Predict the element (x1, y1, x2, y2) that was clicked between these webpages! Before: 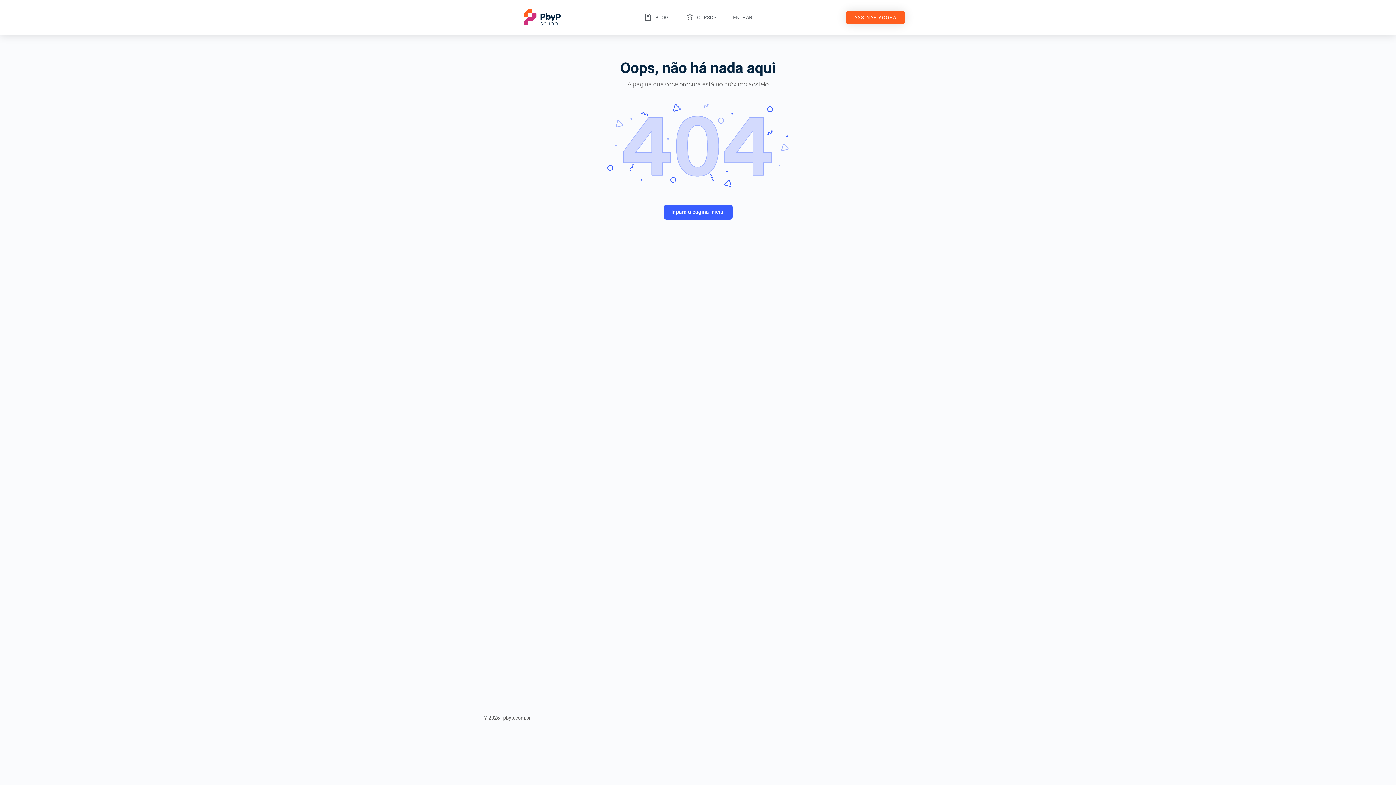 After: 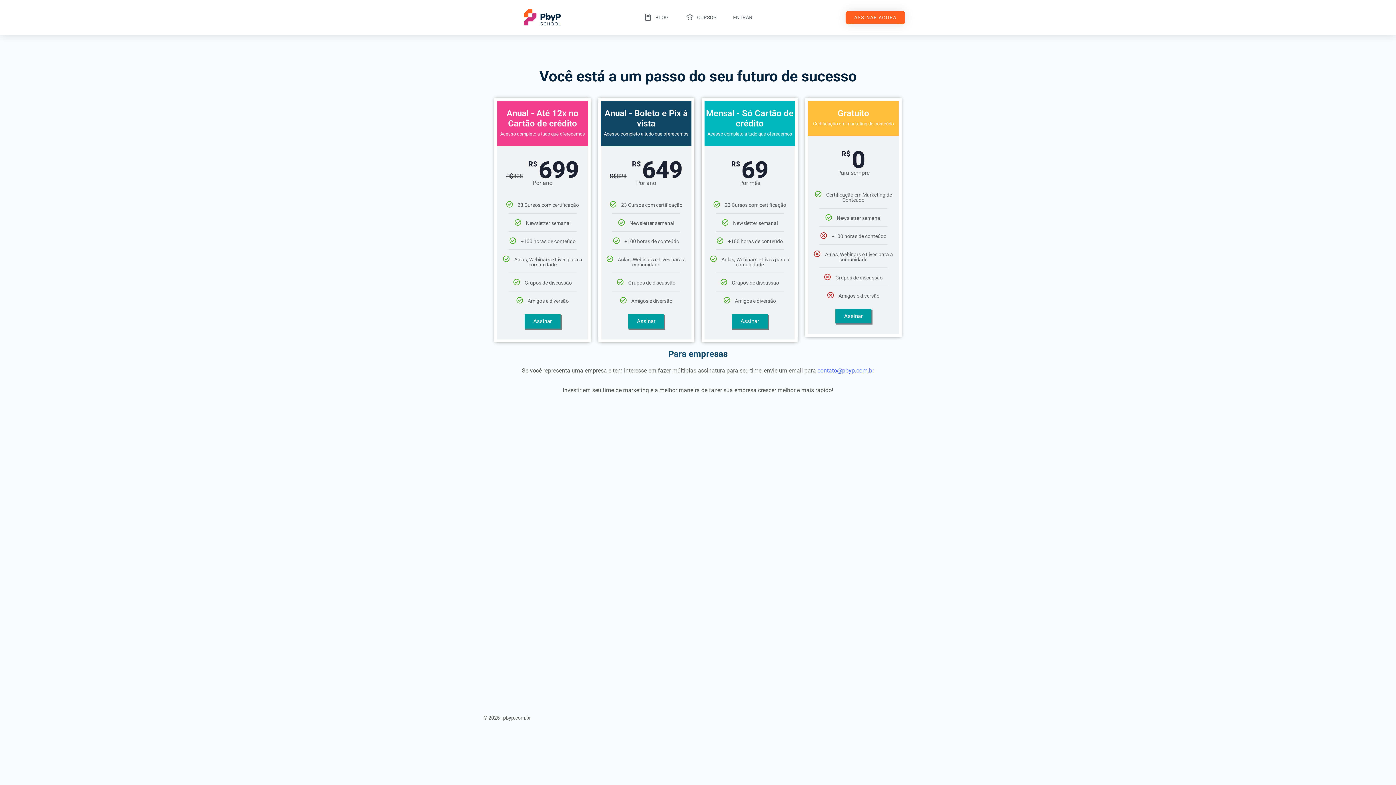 Action: bbox: (845, 10, 905, 24) label: ASSINAR AGORA